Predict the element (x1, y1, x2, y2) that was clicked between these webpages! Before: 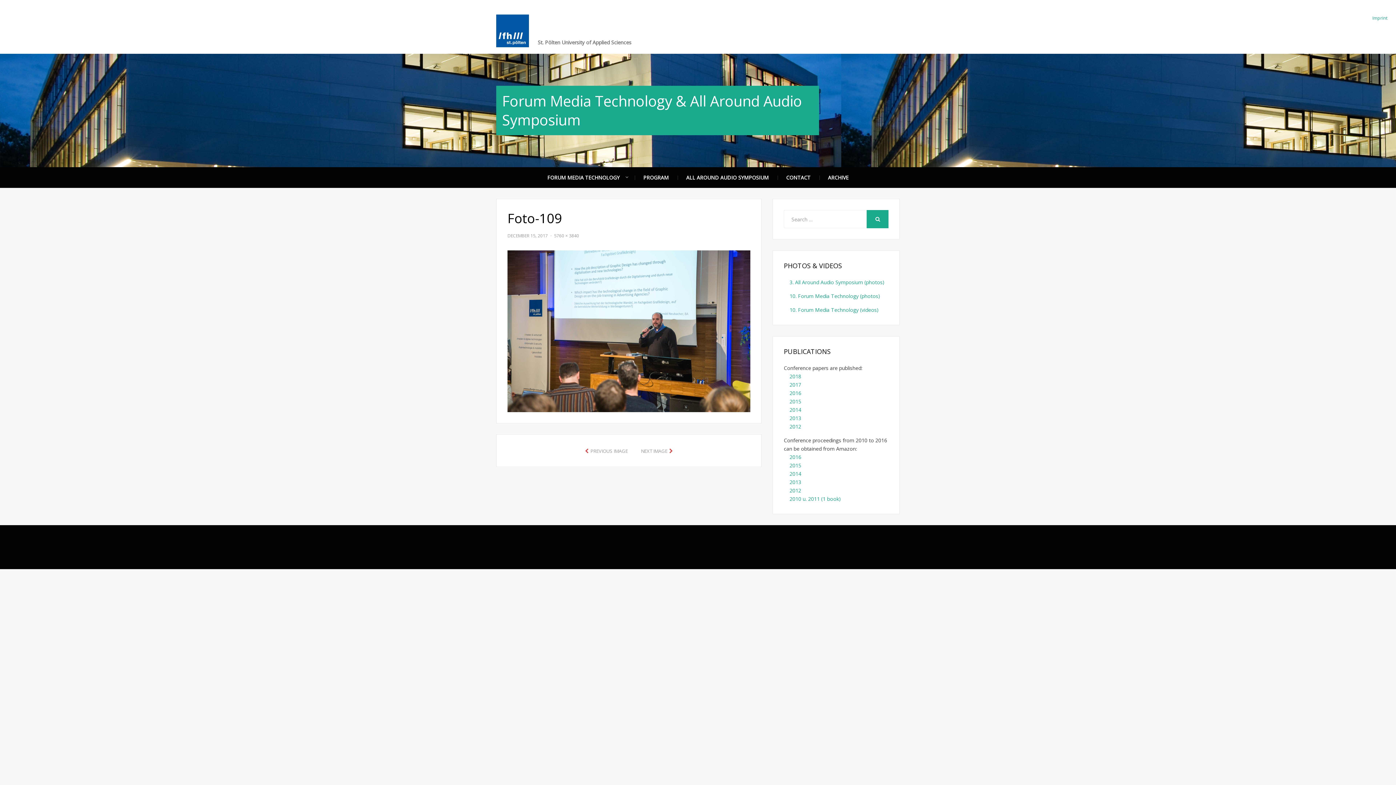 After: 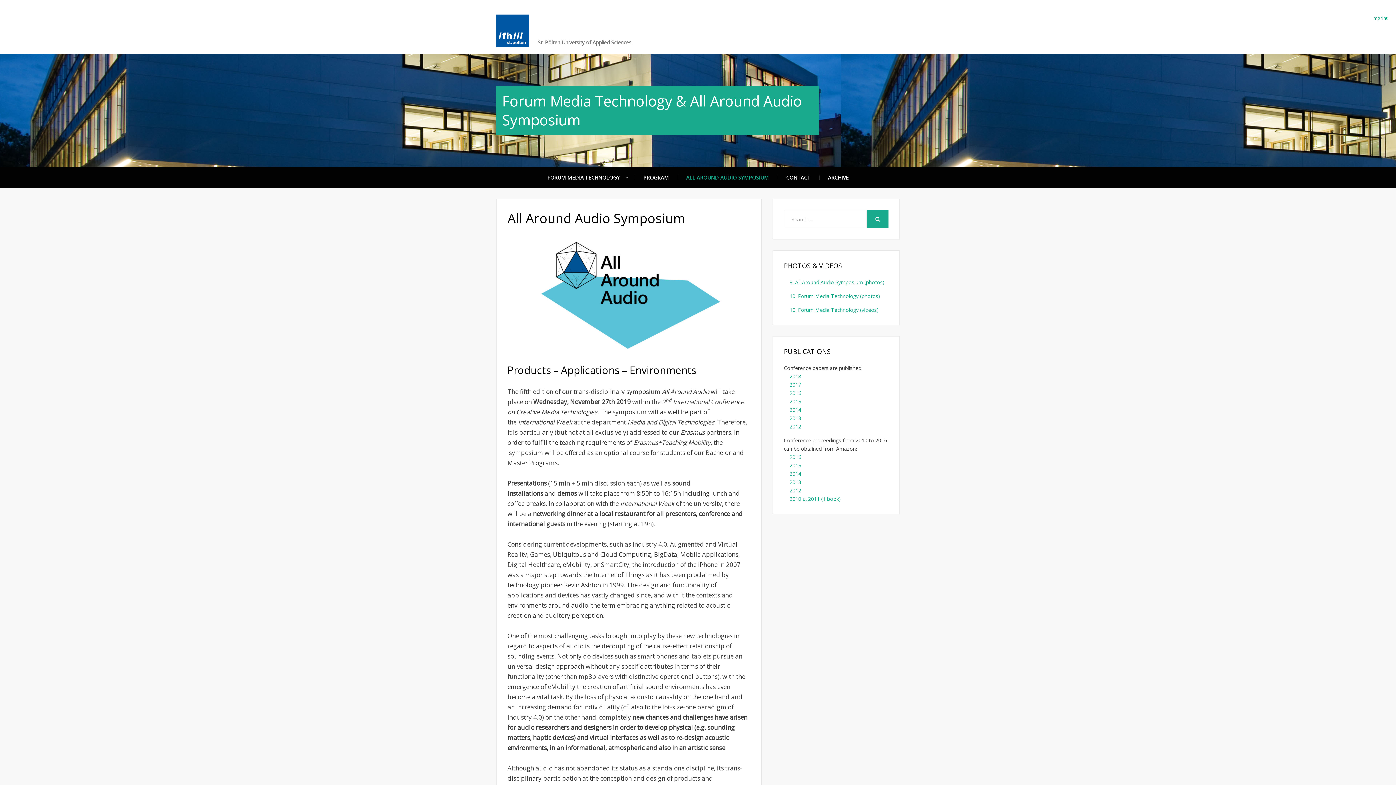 Action: bbox: (677, 167, 777, 188) label: ALL AROUND AUDIO SYMPOSIUM